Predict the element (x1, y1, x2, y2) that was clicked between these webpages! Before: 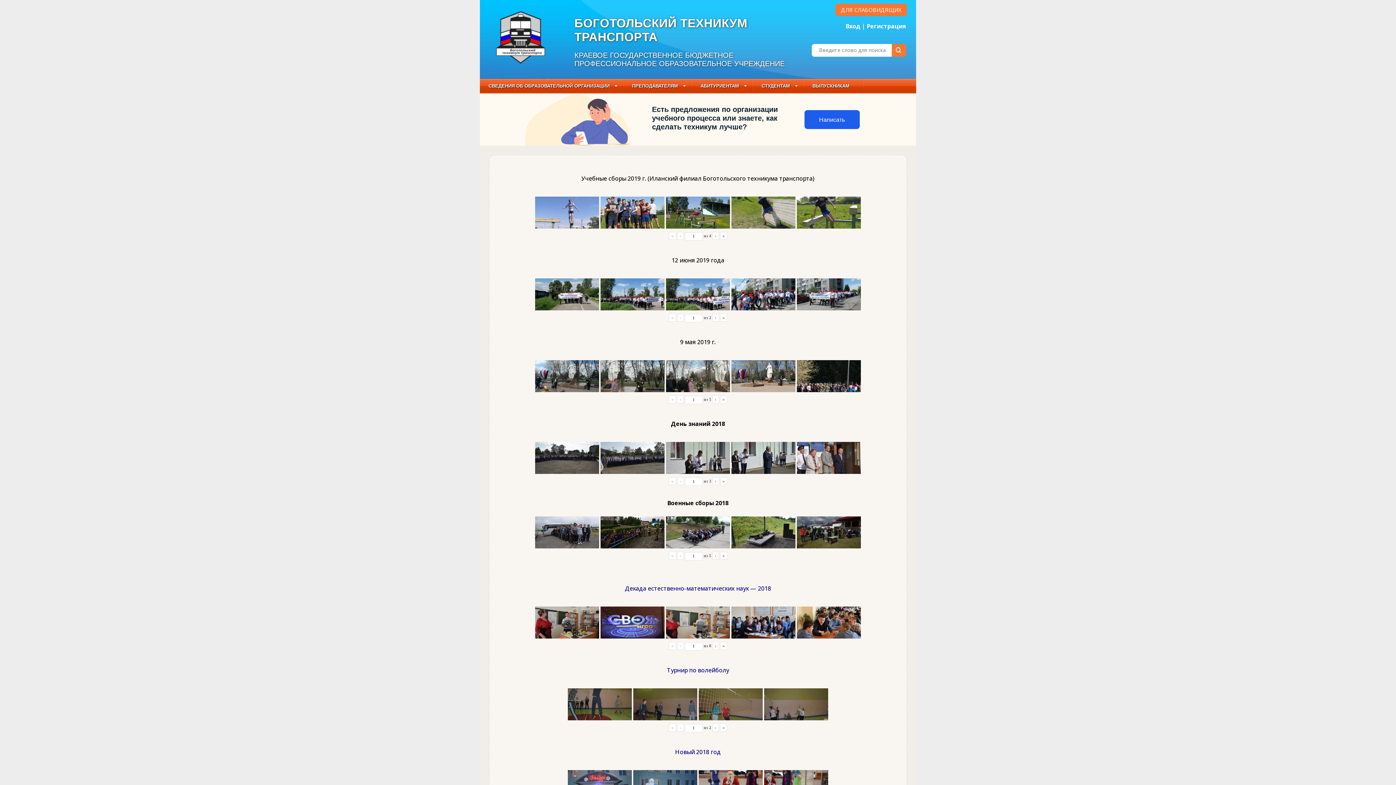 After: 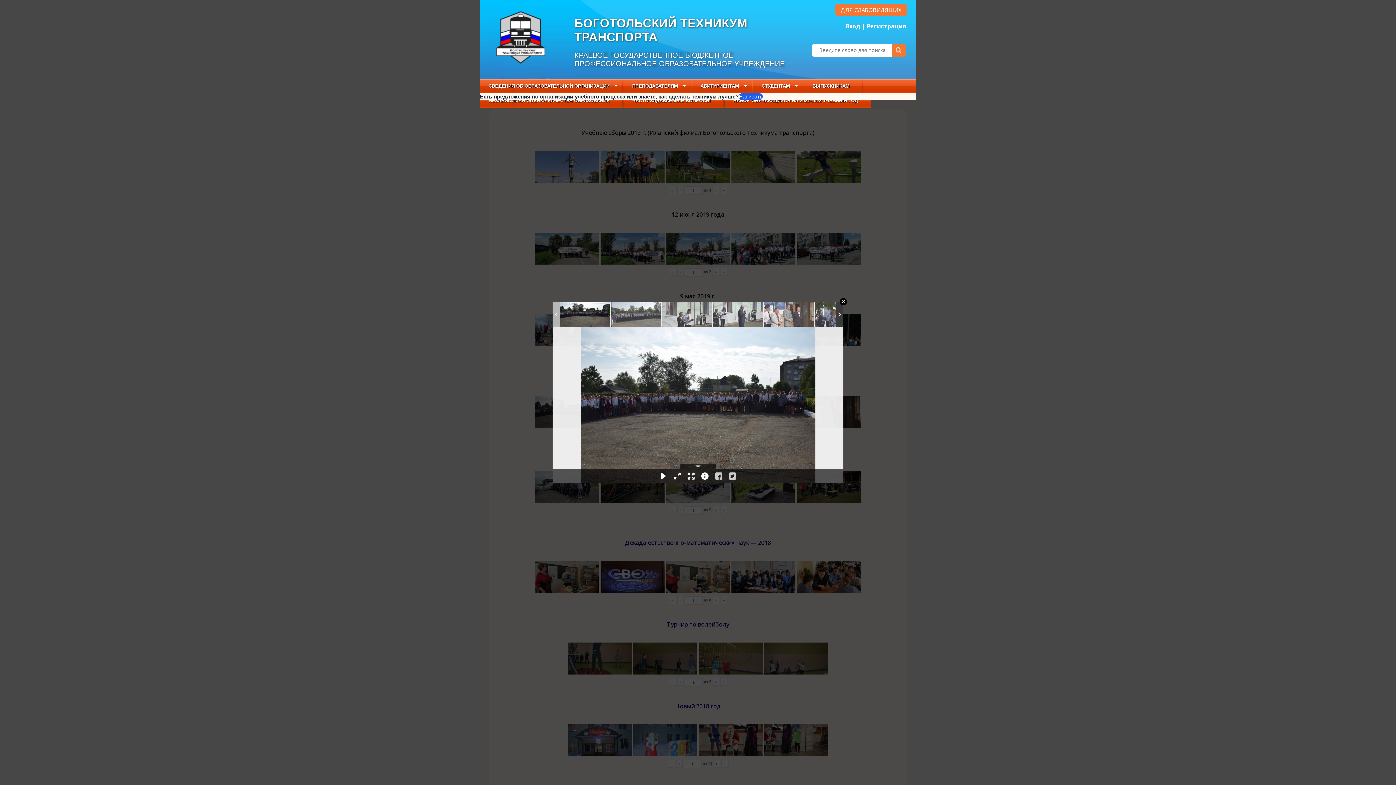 Action: bbox: (535, 442, 599, 474)